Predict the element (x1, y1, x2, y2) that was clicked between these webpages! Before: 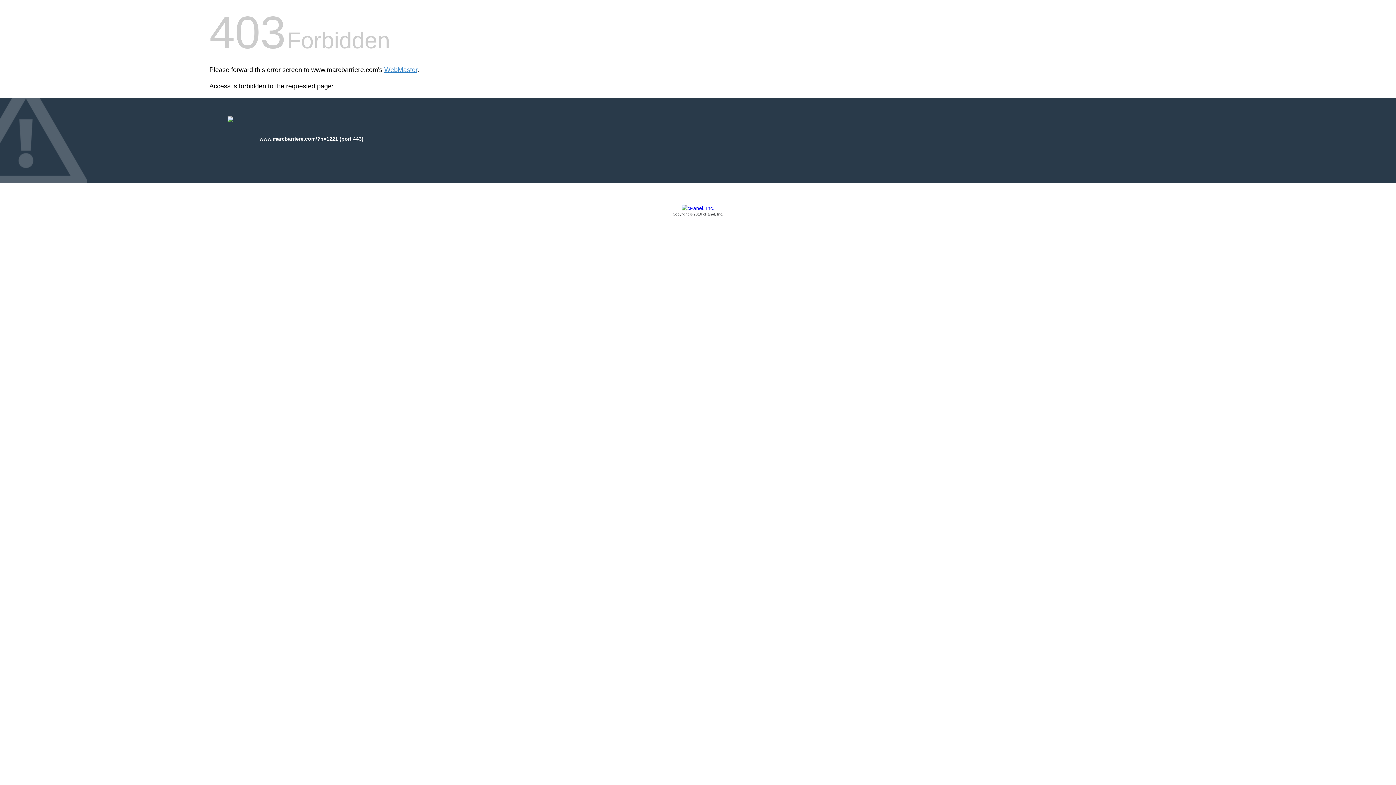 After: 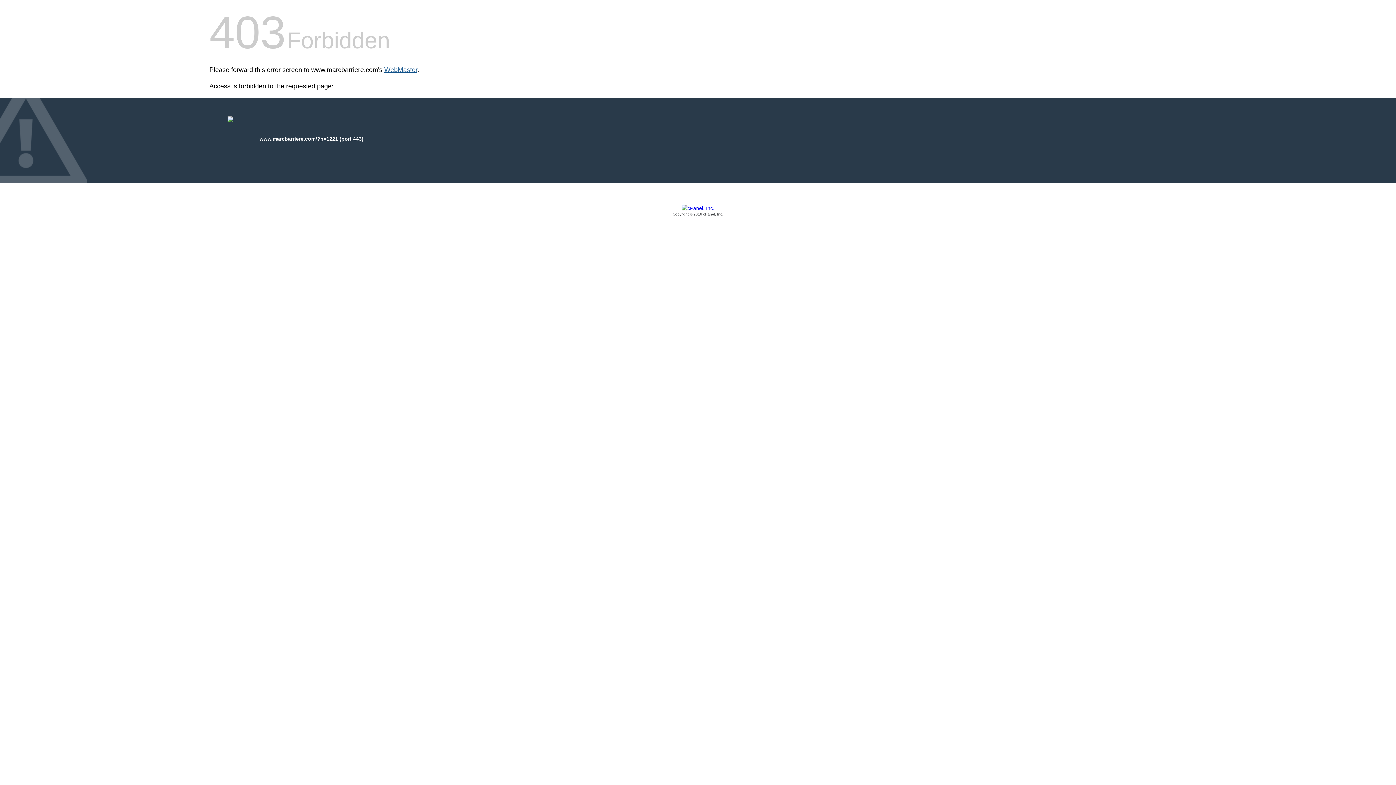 Action: bbox: (384, 66, 417, 73) label: WebMaster